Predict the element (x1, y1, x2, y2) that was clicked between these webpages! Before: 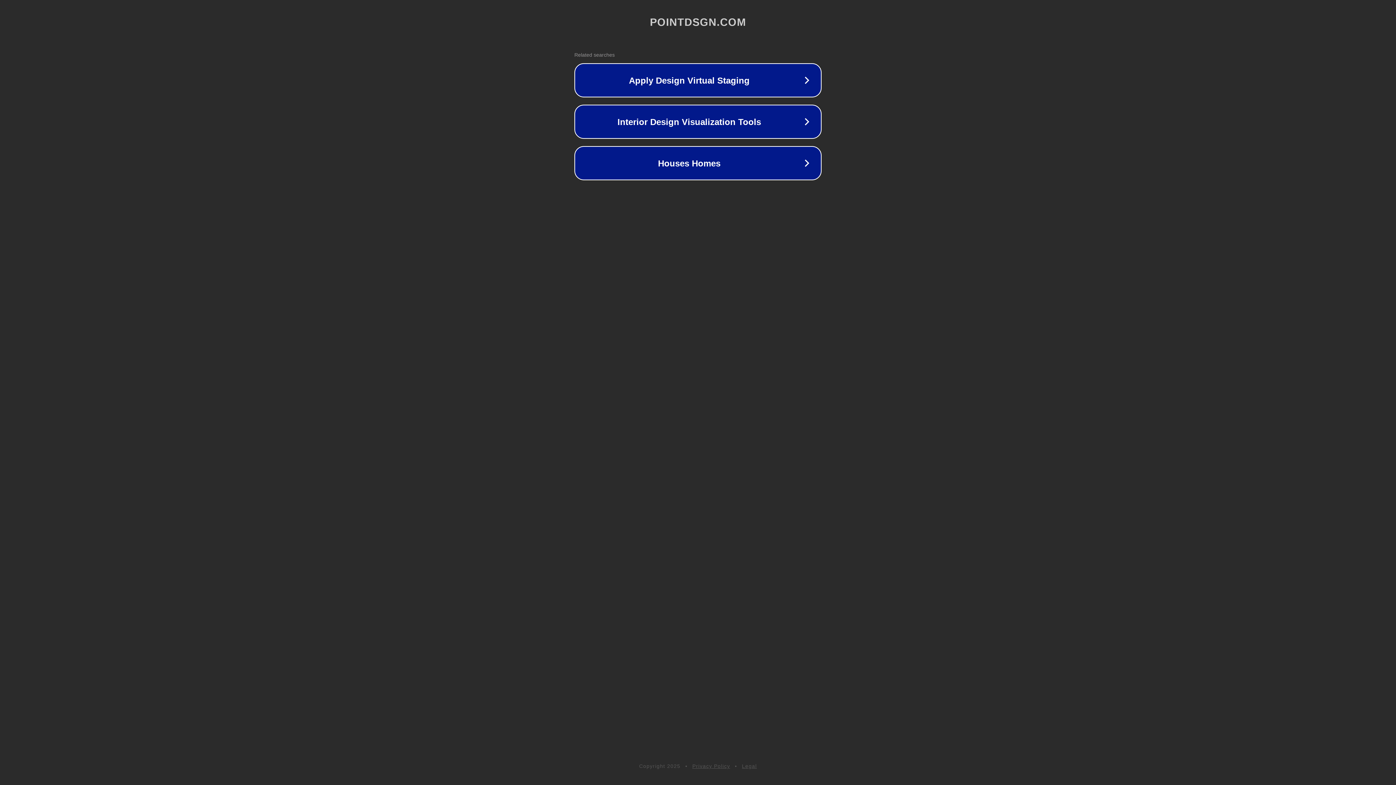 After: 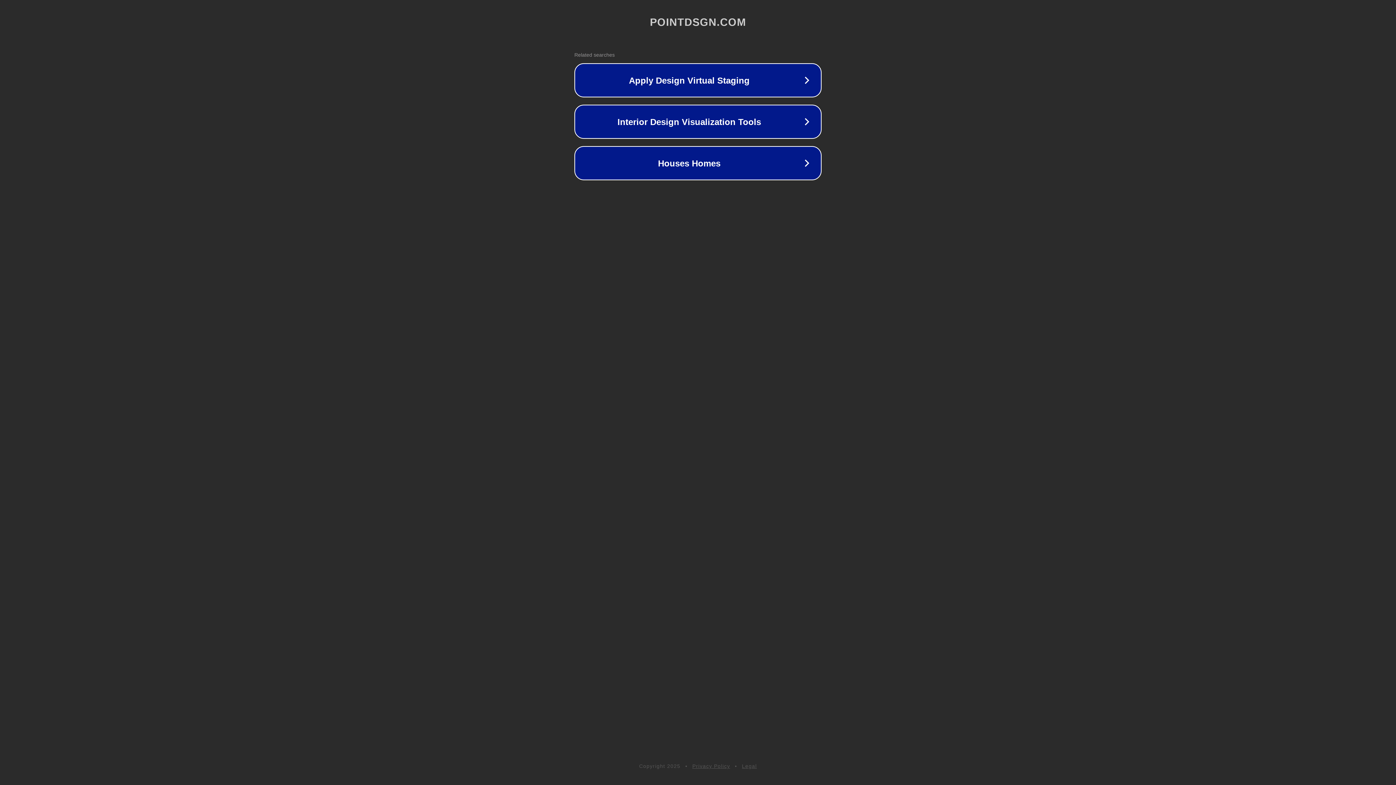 Action: bbox: (742, 763, 757, 769) label: Legal